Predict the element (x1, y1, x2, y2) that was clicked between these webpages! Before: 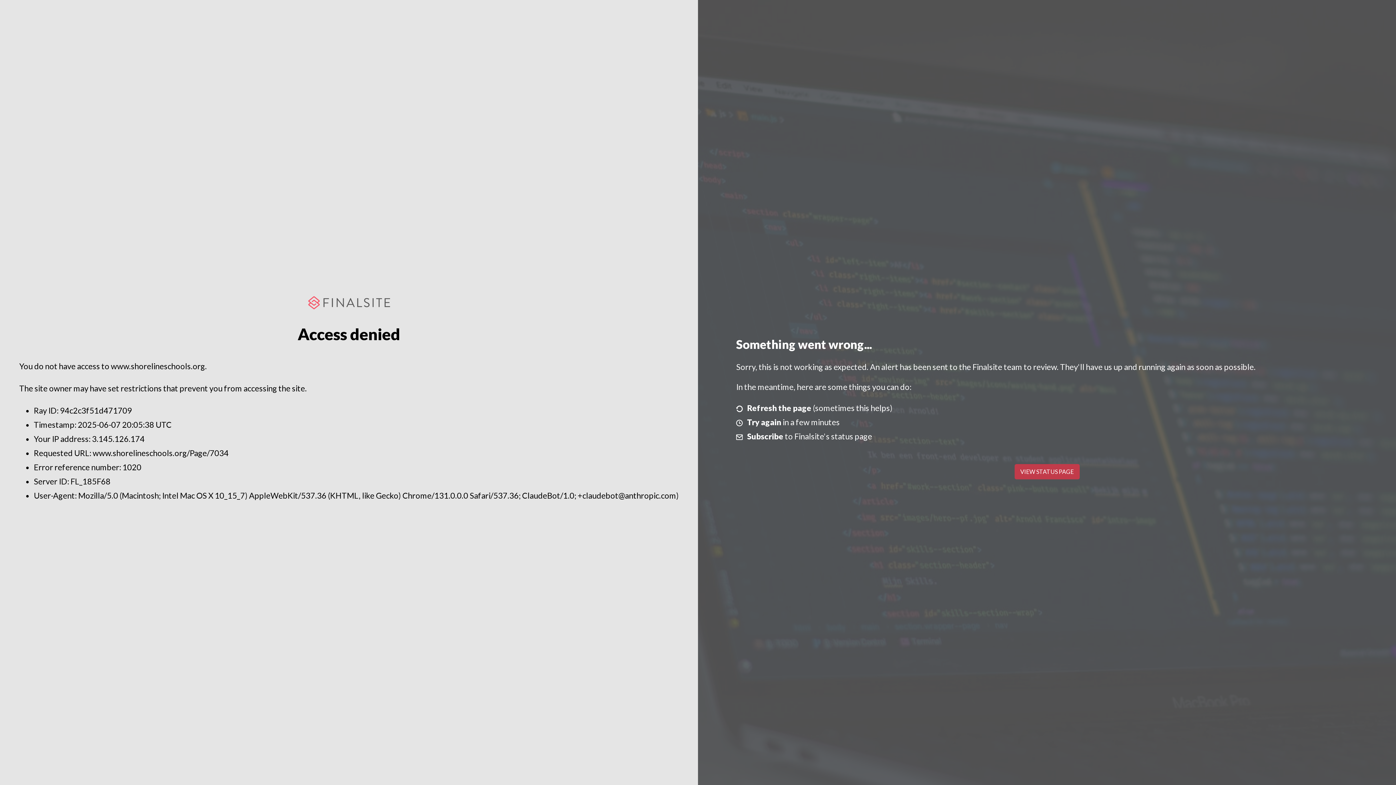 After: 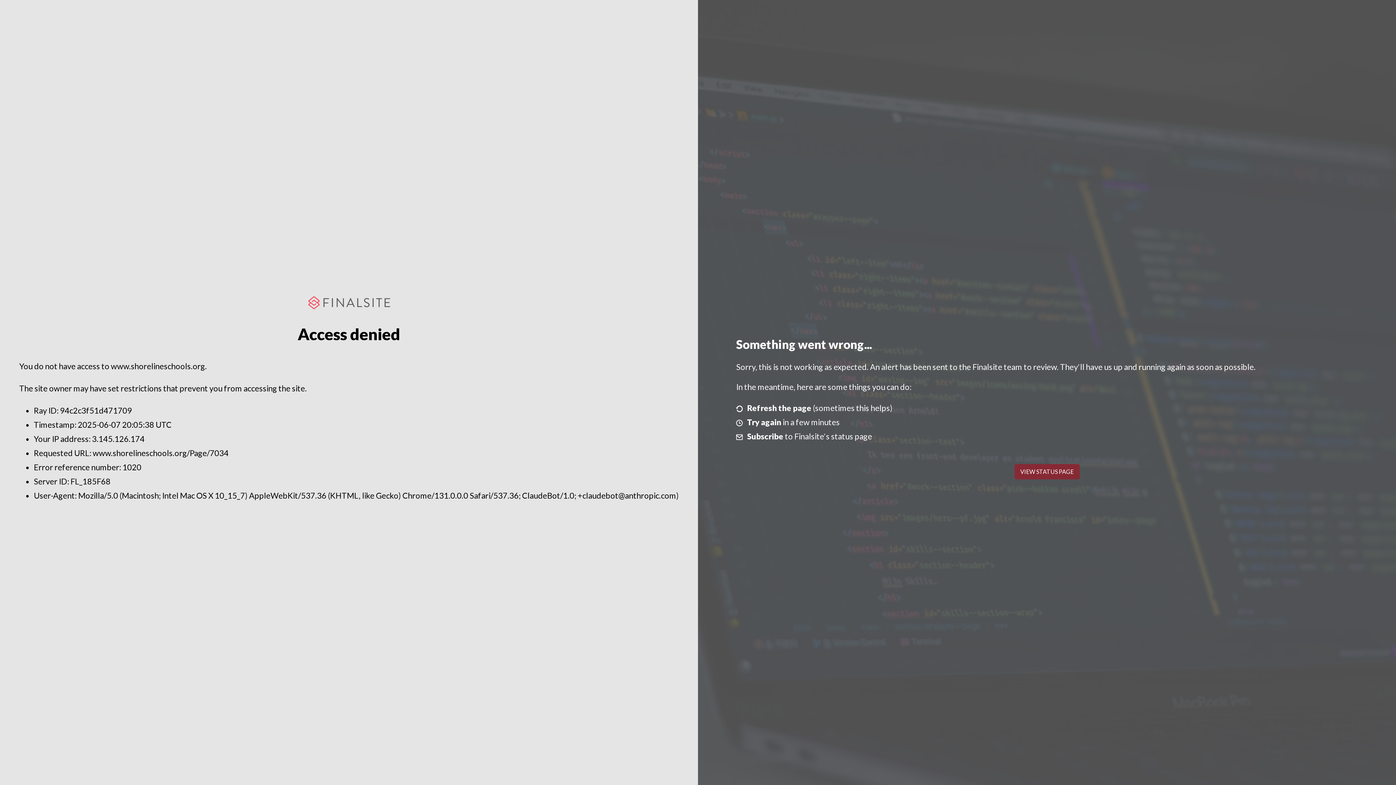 Action: label: VIEW STATUS PAGE bbox: (1014, 464, 1079, 479)